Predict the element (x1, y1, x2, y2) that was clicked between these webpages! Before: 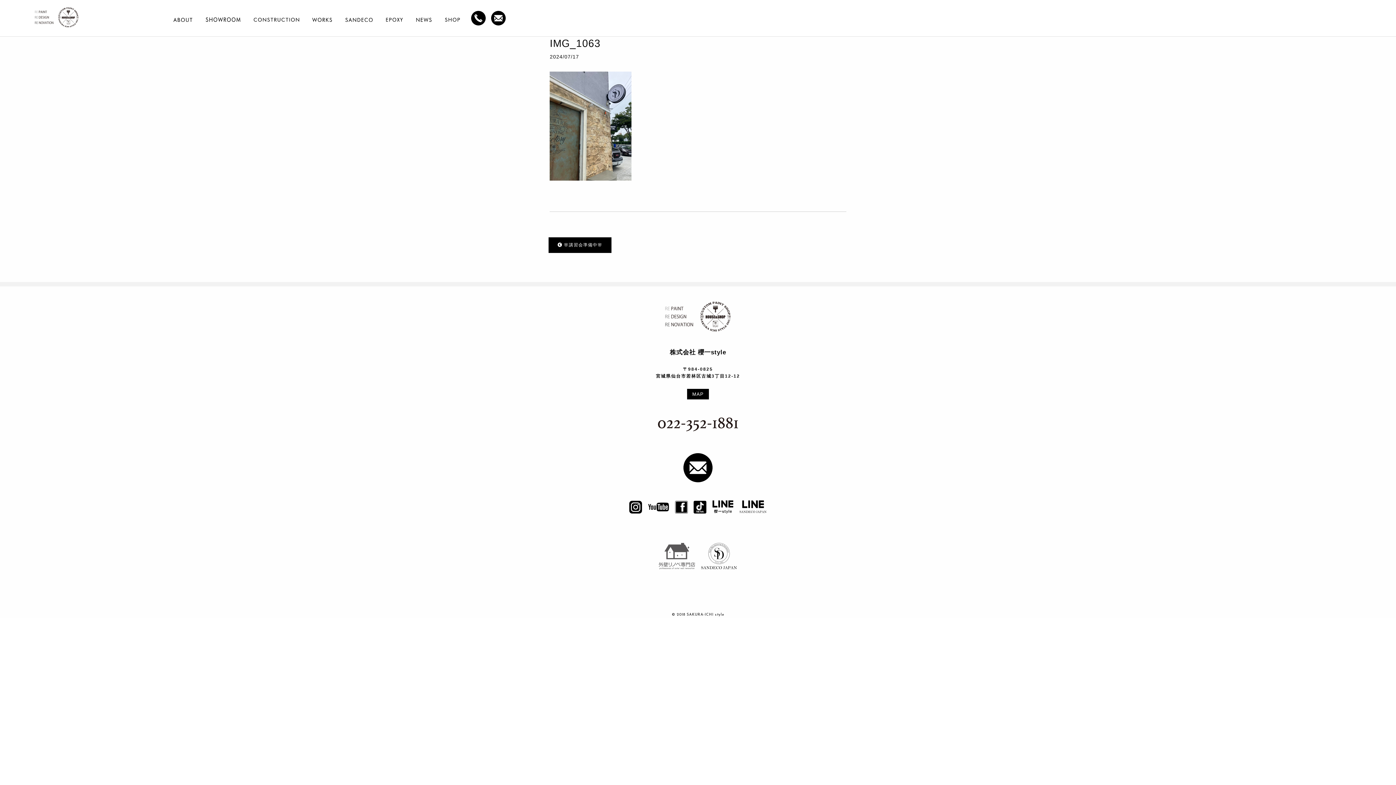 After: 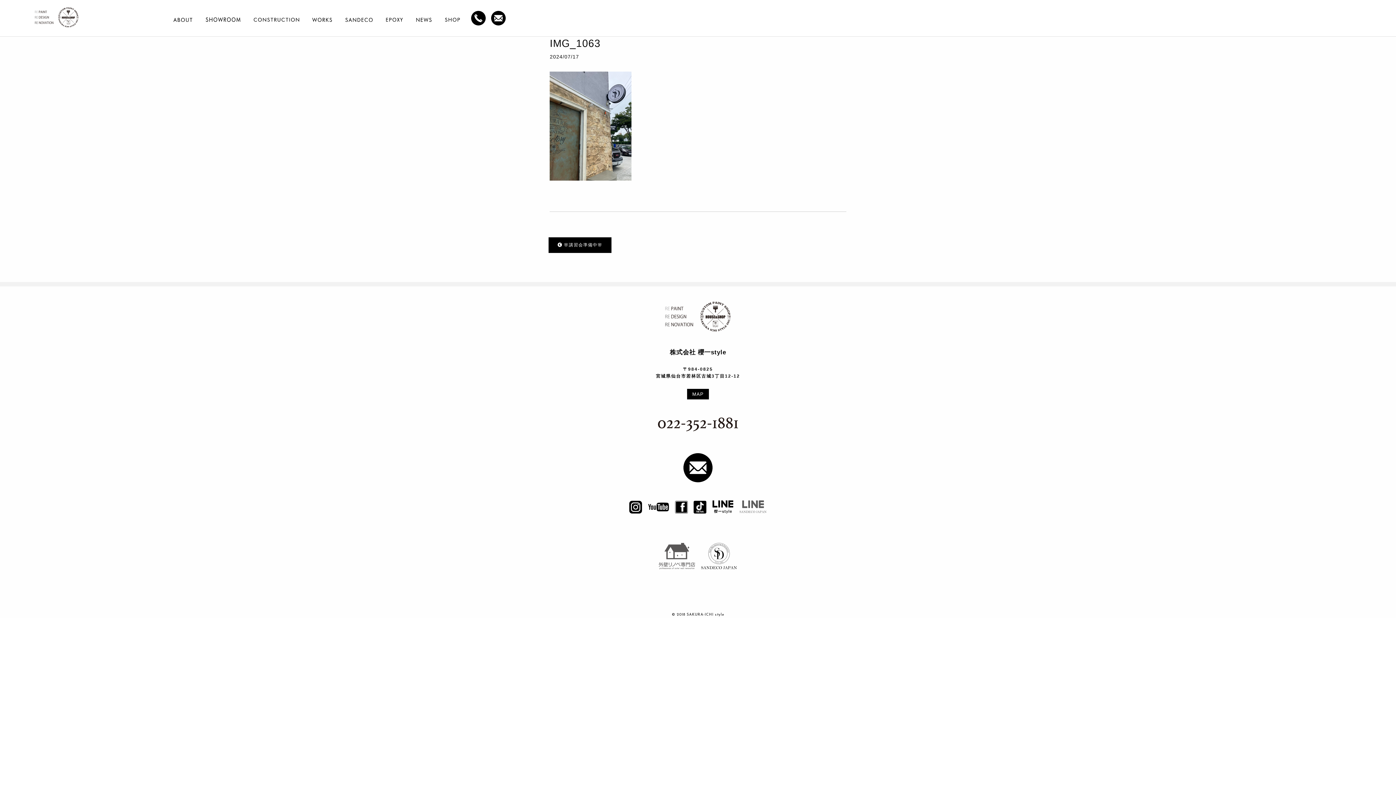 Action: bbox: (739, 507, 766, 512)